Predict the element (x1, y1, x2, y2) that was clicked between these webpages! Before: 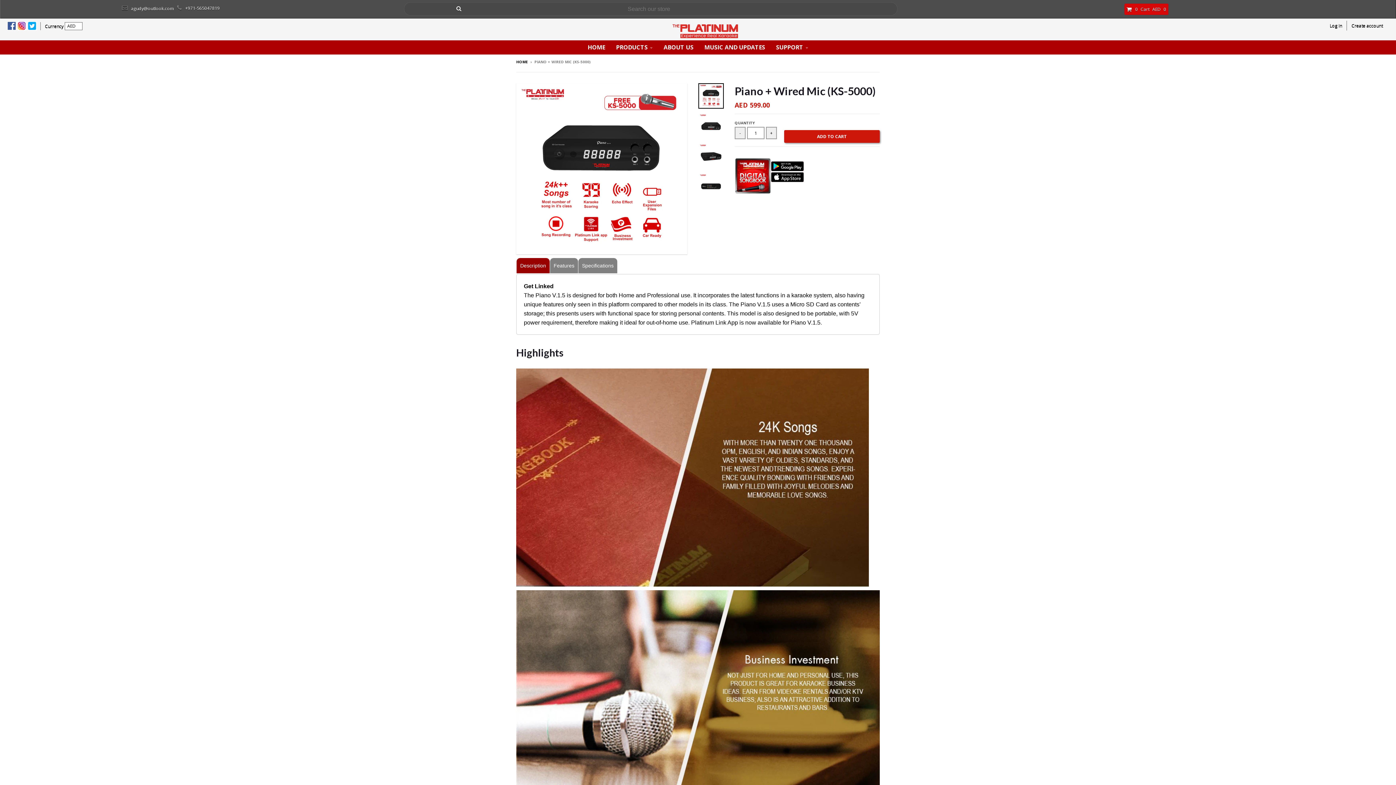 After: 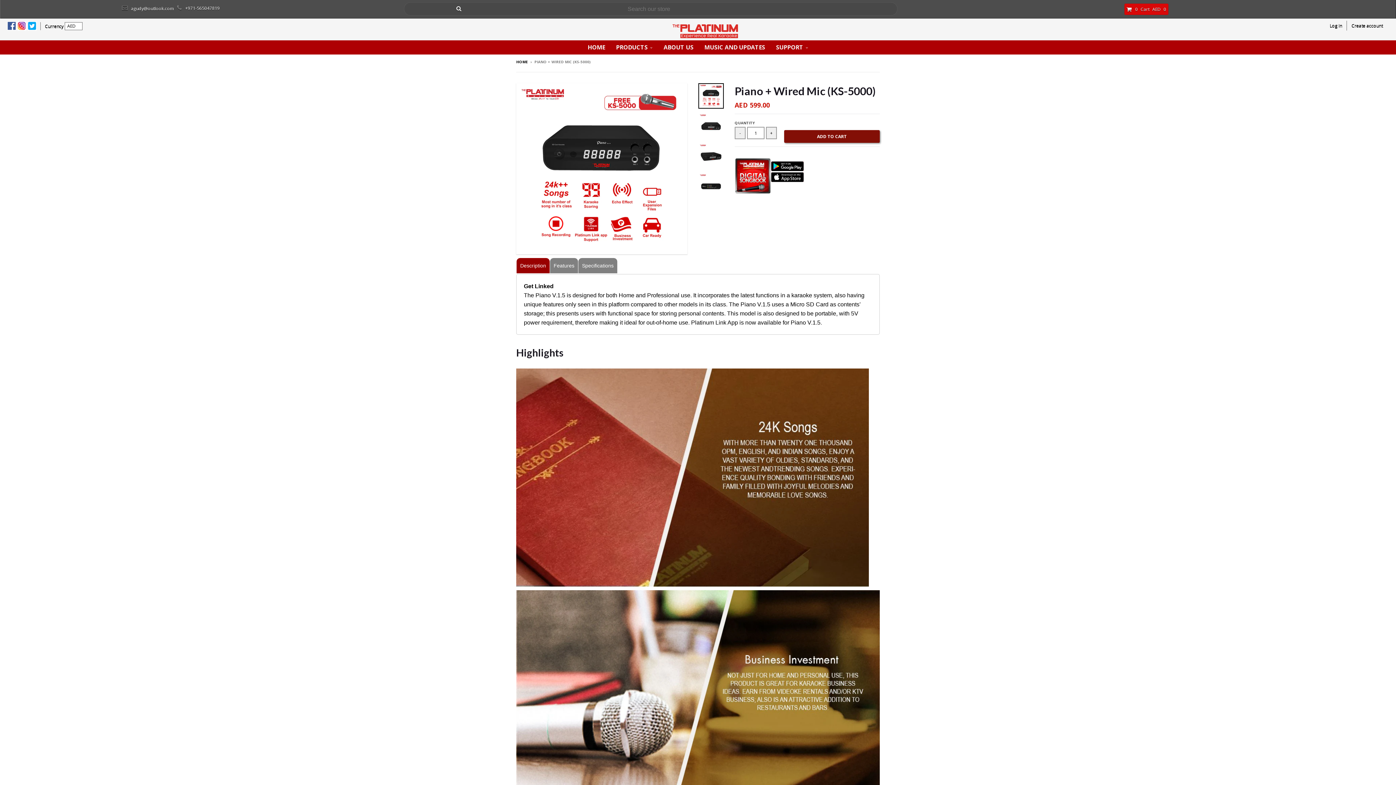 Action: label: ADD TO CART bbox: (784, 130, 879, 143)